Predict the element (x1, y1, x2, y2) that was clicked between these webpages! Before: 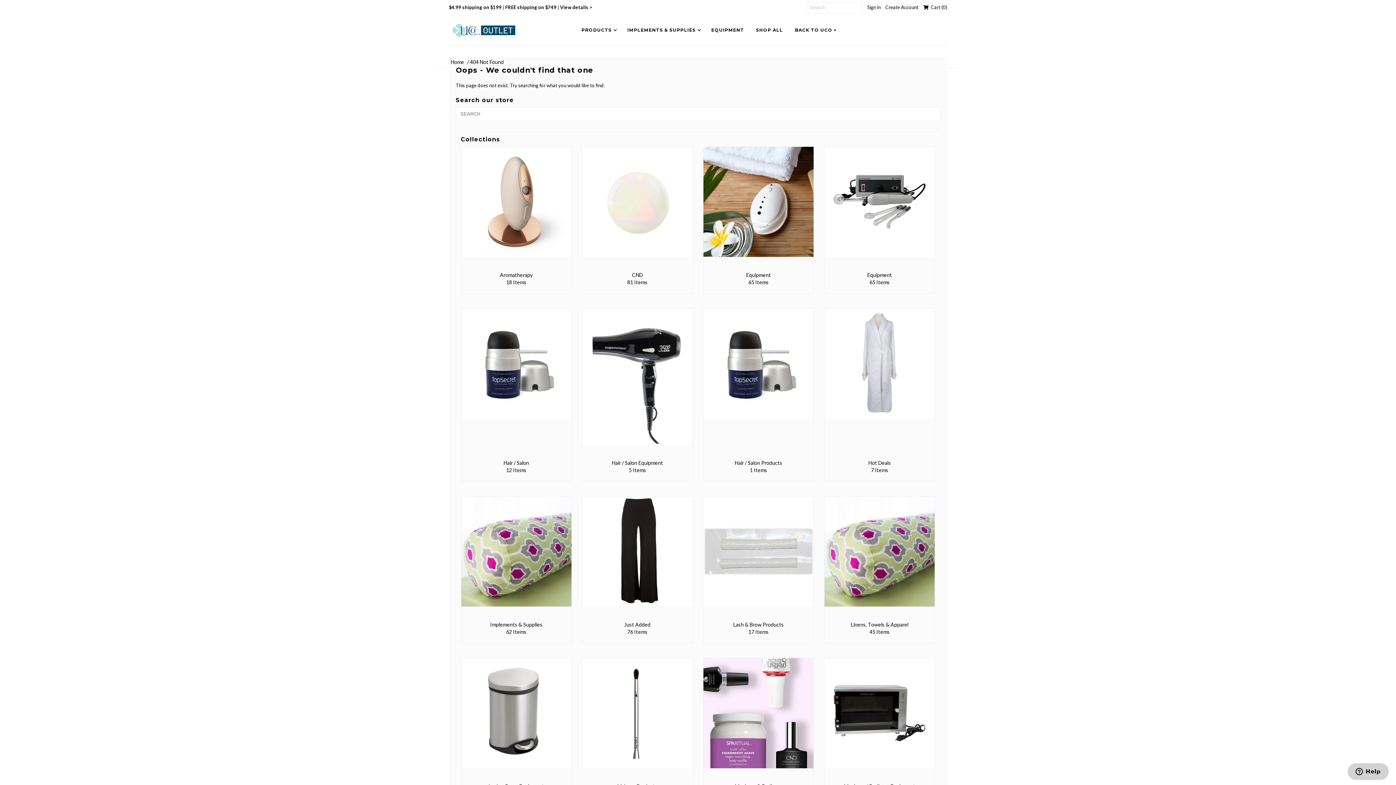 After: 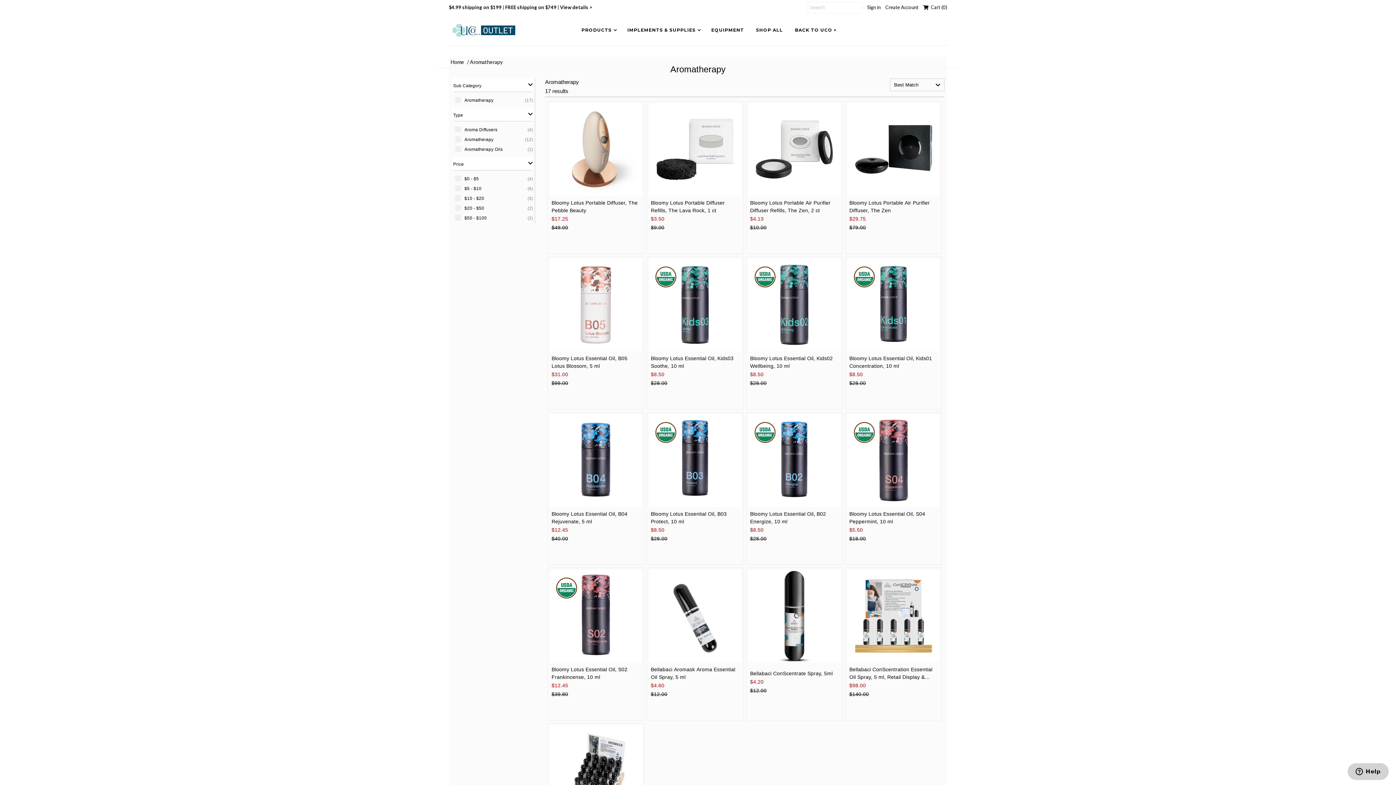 Action: bbox: (461, 146, 571, 267)